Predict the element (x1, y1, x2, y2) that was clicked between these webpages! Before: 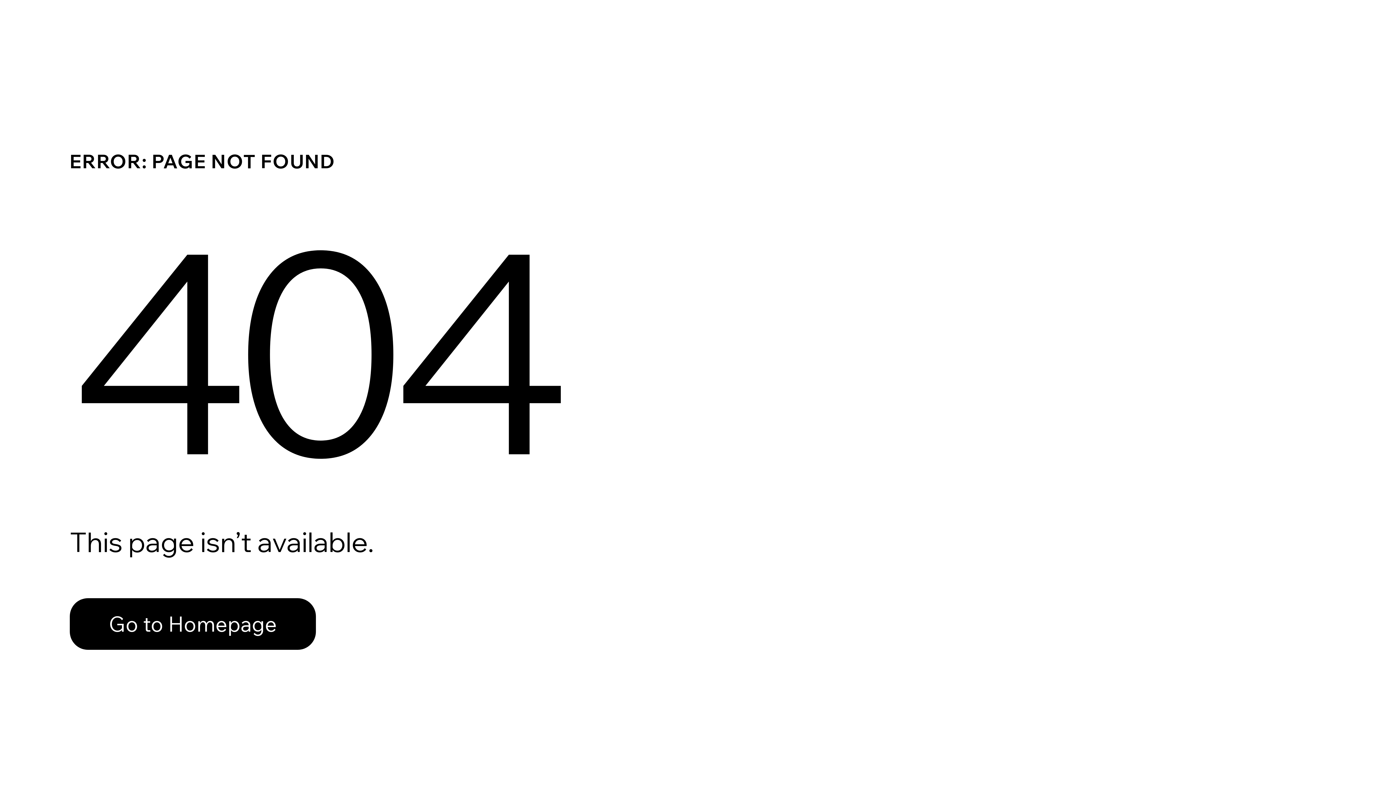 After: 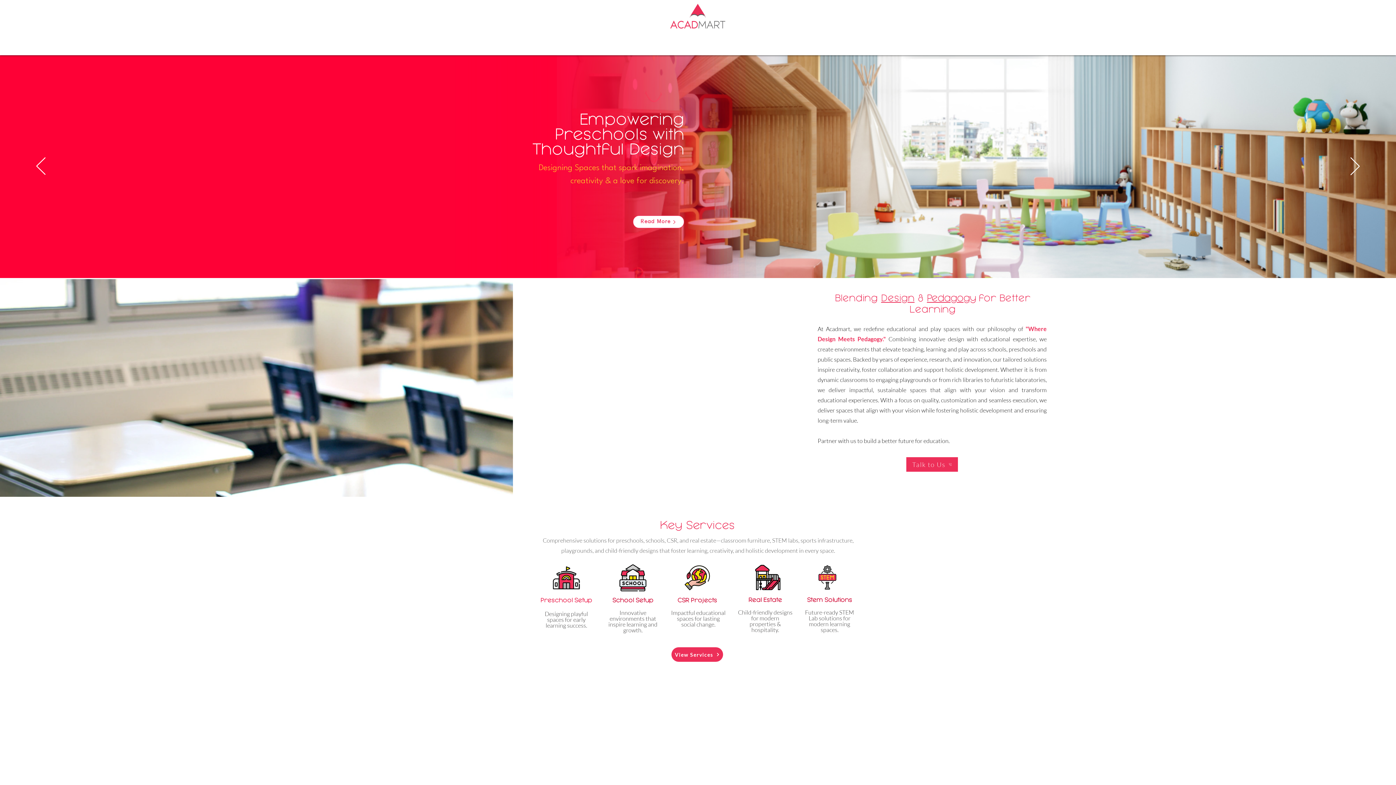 Action: label: Go to Homepage bbox: (69, 582, 768, 659)